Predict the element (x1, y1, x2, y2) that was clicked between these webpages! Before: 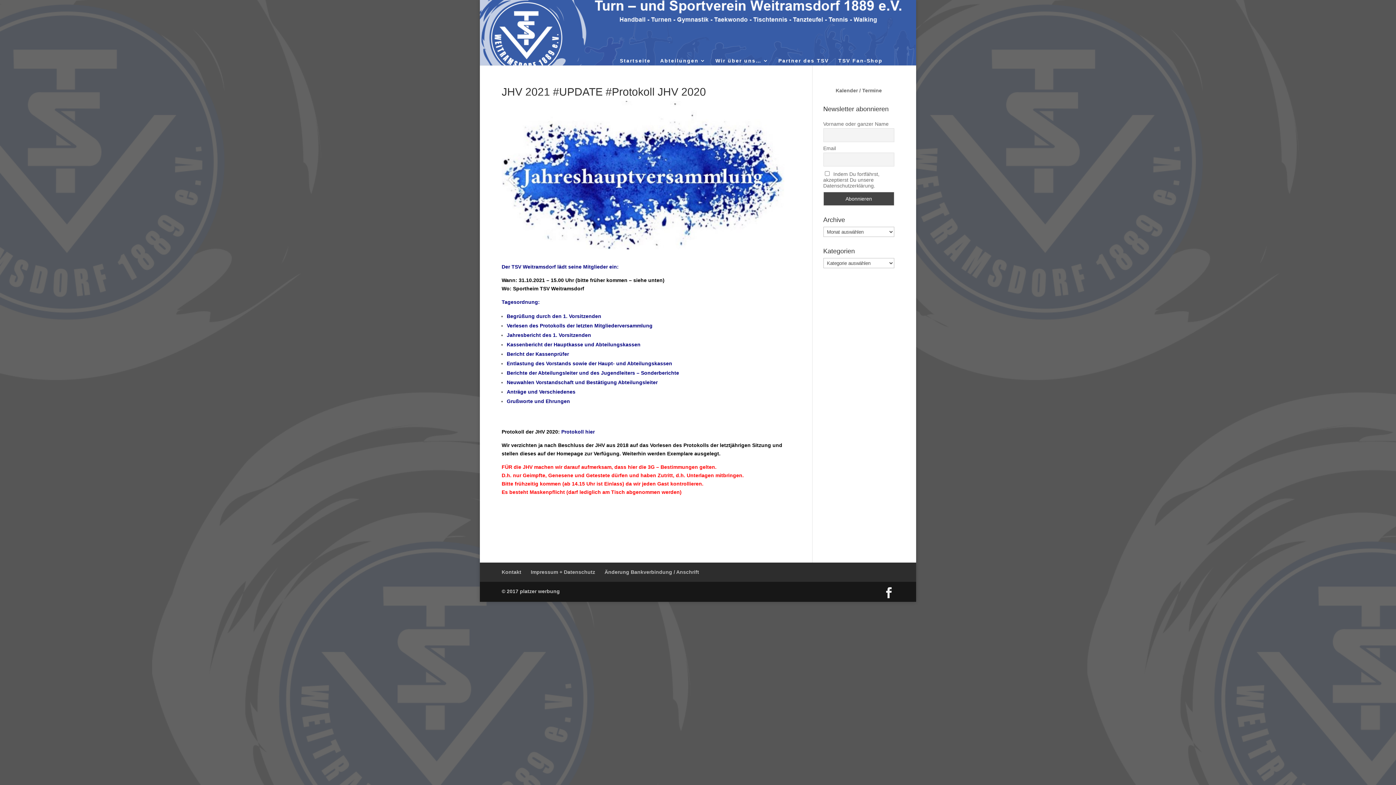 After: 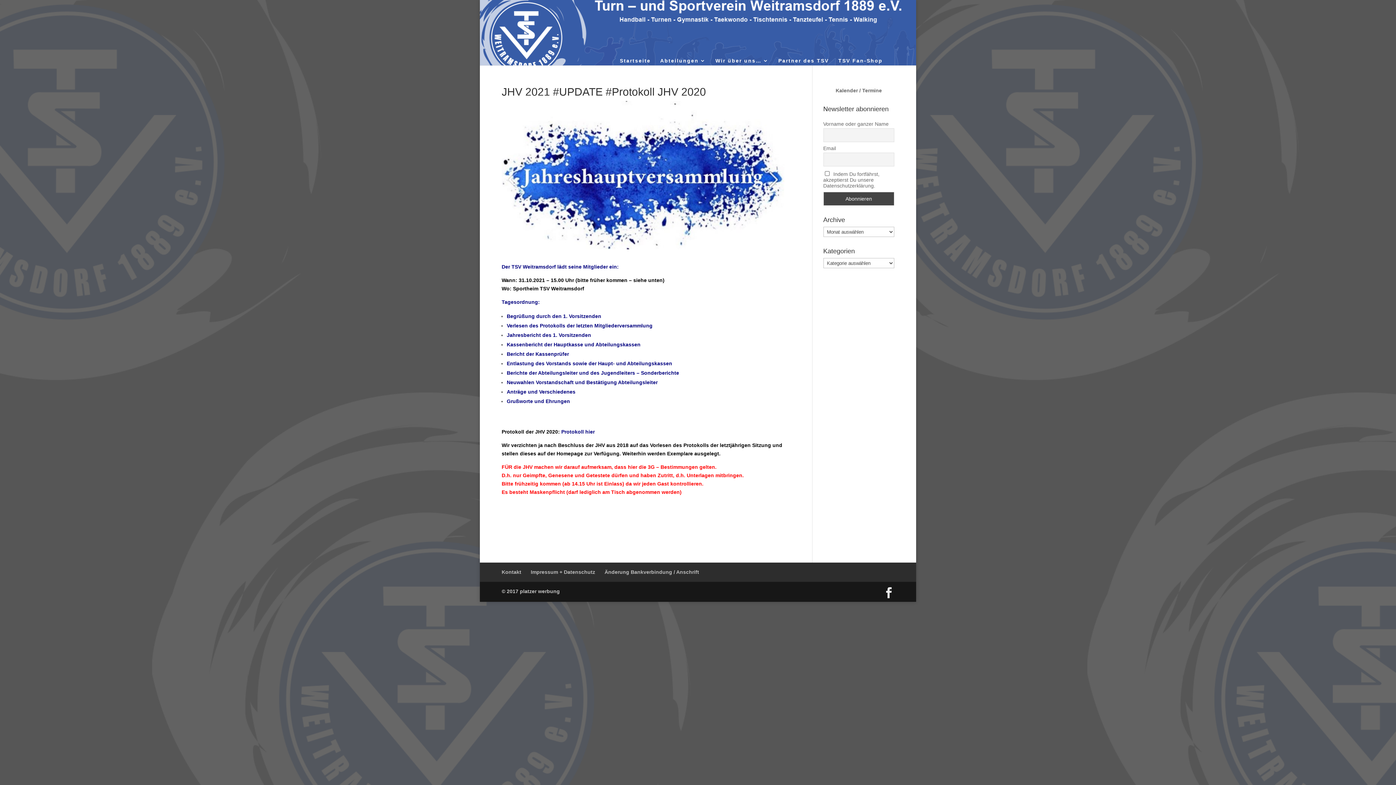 Action: label: Indem Du fortfährst, akzeptierst Du unsere Datenschutzerklärung. bbox: (823, 171, 879, 188)